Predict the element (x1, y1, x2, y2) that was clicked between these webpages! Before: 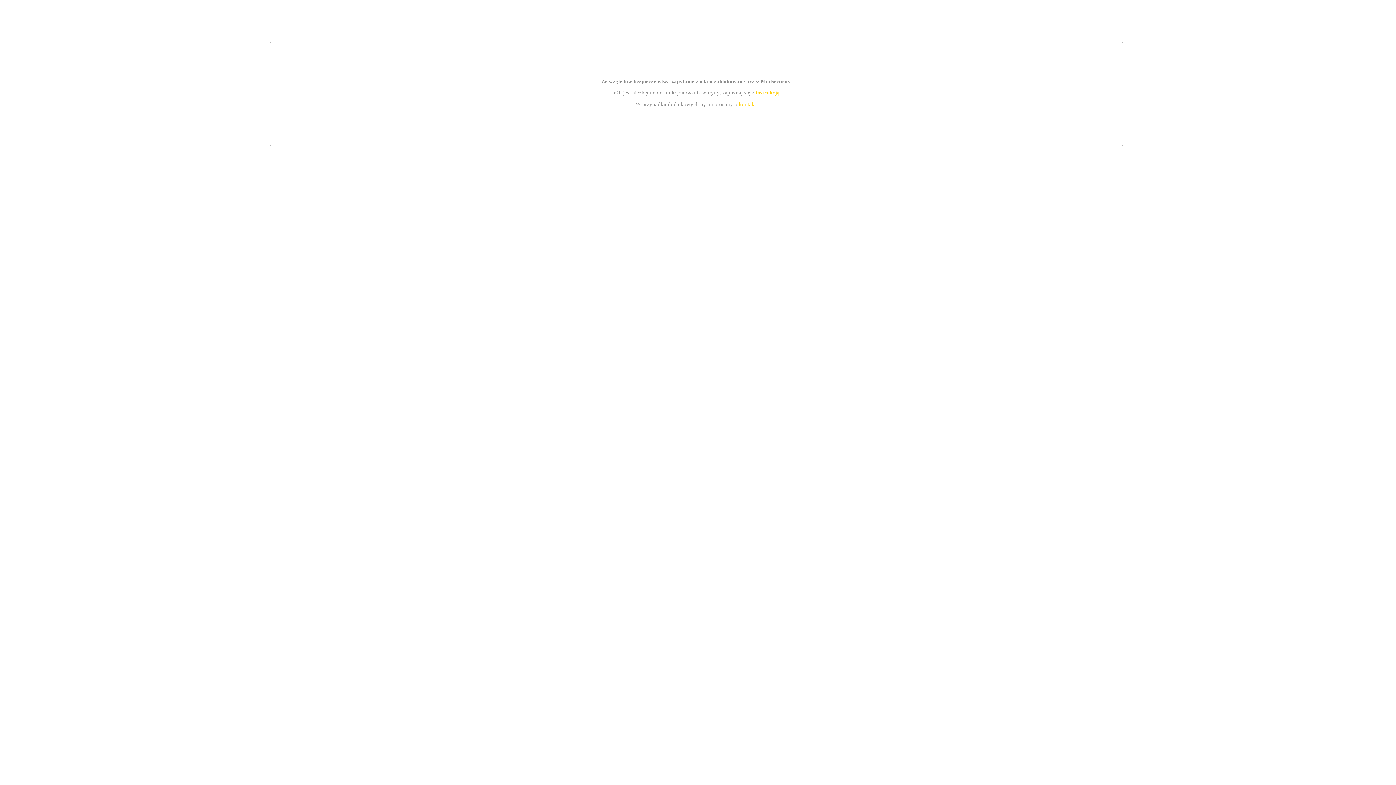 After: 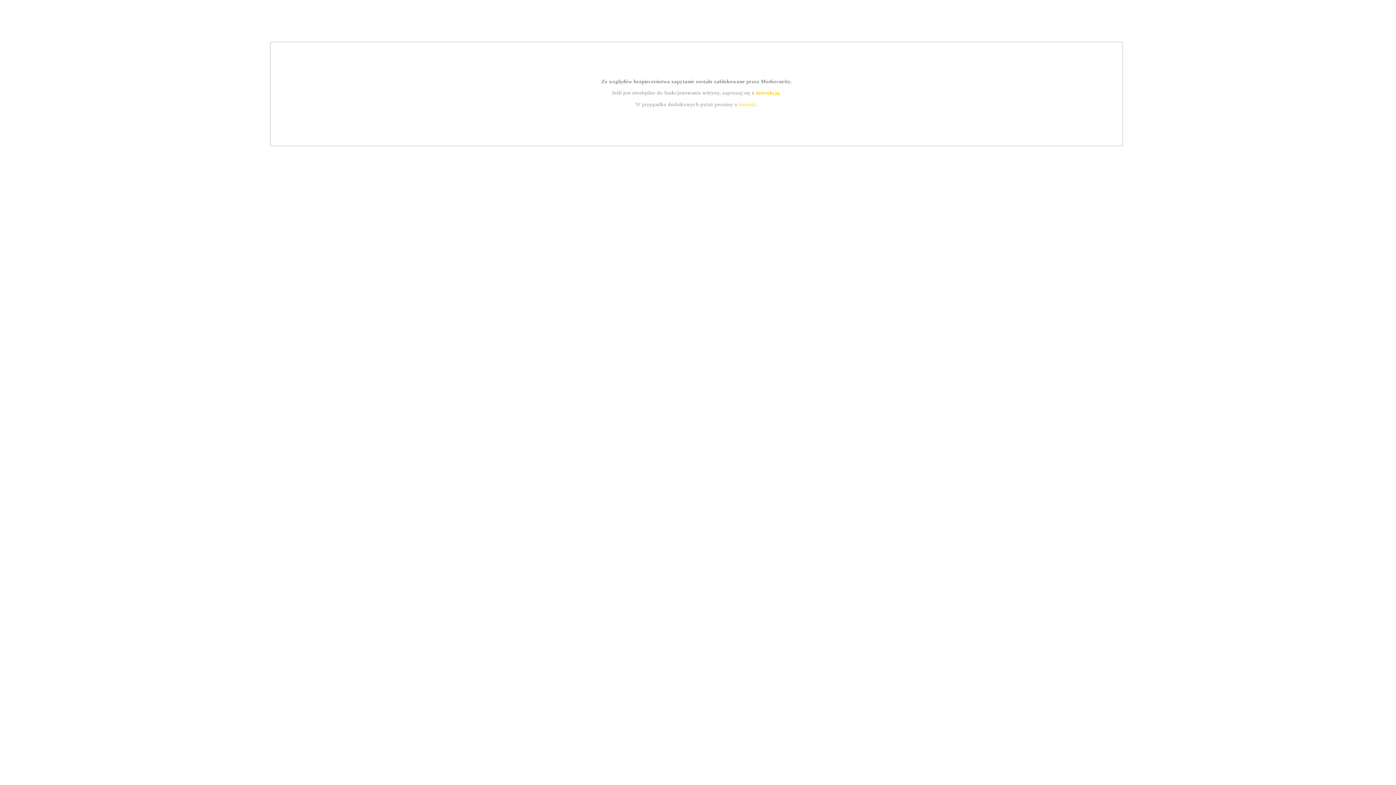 Action: bbox: (755, 89, 779, 95) label: instrukcją